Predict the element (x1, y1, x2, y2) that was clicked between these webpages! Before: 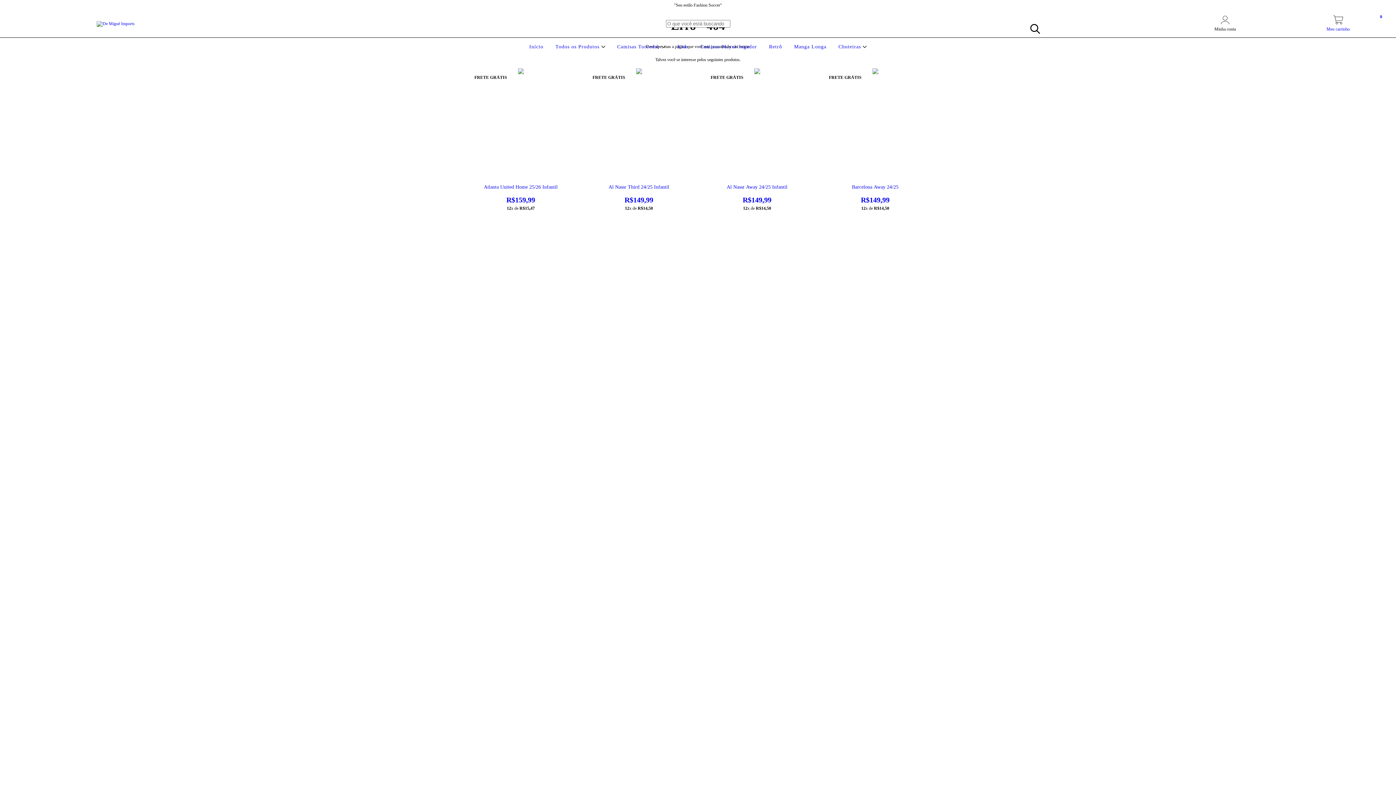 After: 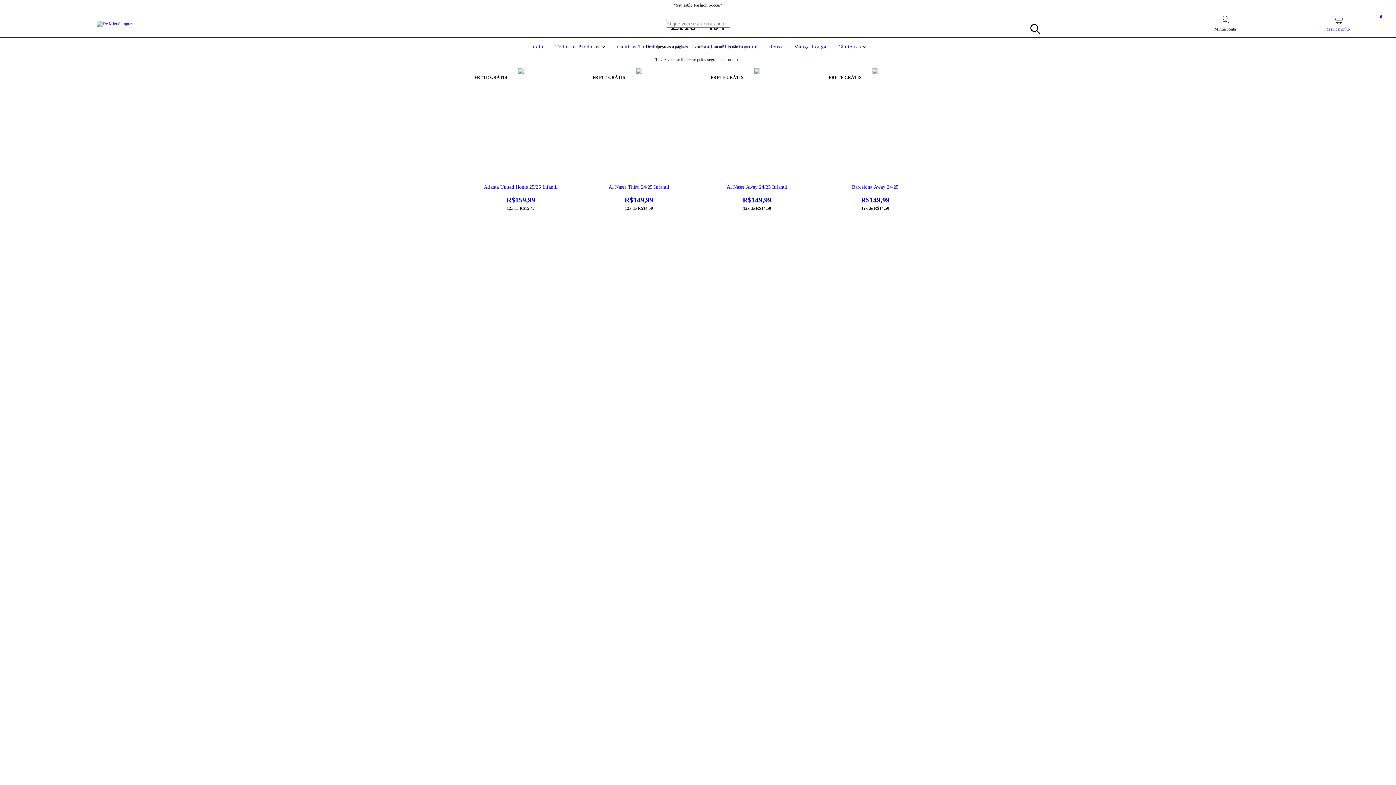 Action: label: Meu carrinho
0 bbox: (1282, 19, 1394, 32)